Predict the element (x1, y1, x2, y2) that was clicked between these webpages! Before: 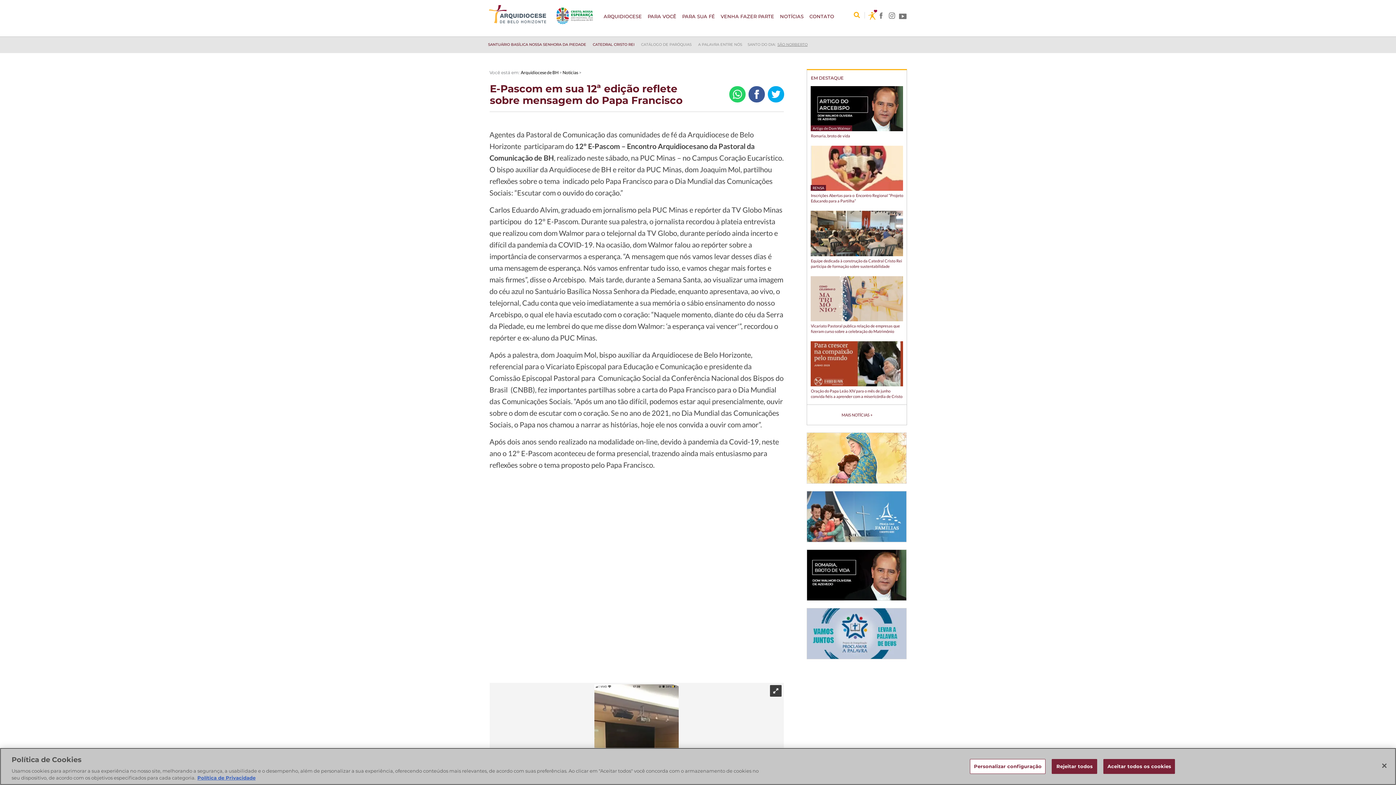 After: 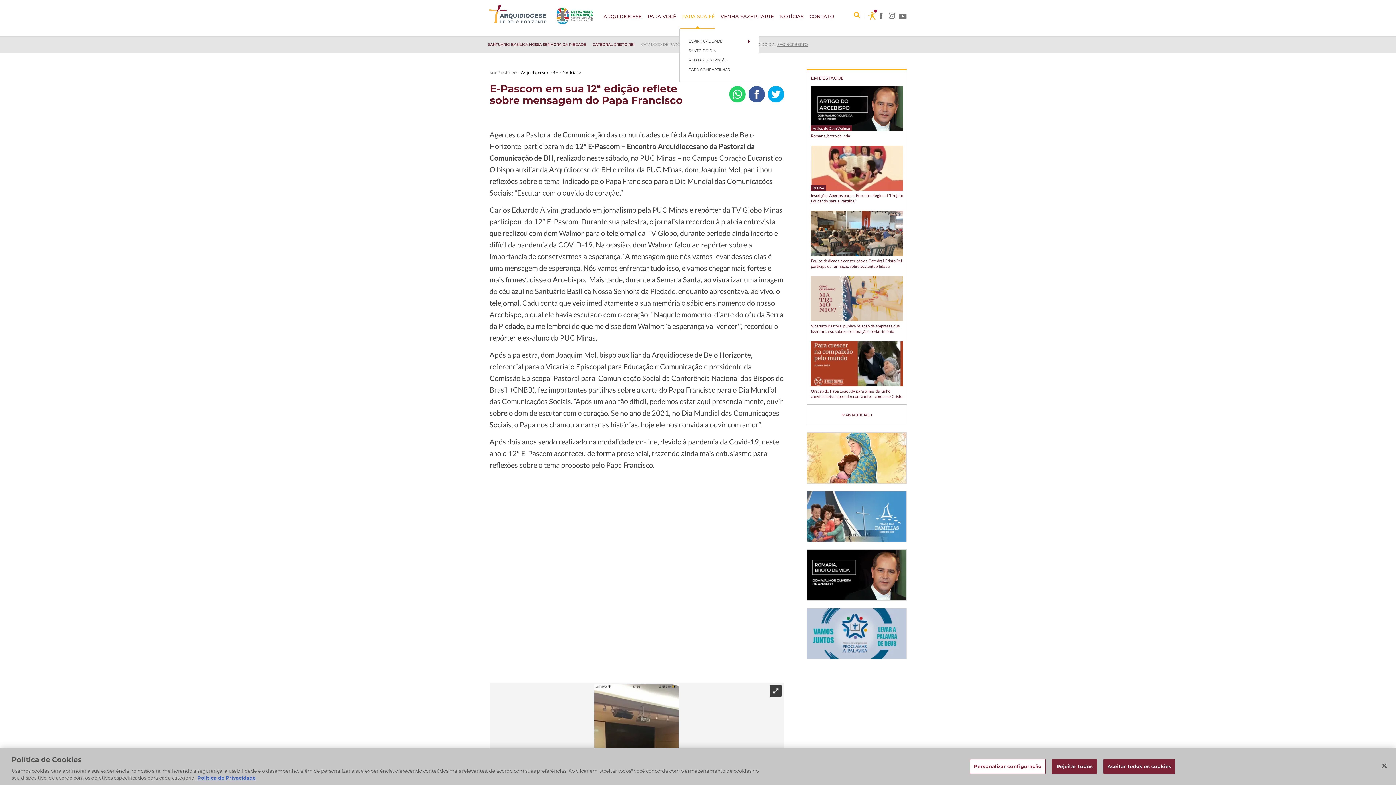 Action: label: PARA SUA FÉ bbox: (679, 7, 718, 29)